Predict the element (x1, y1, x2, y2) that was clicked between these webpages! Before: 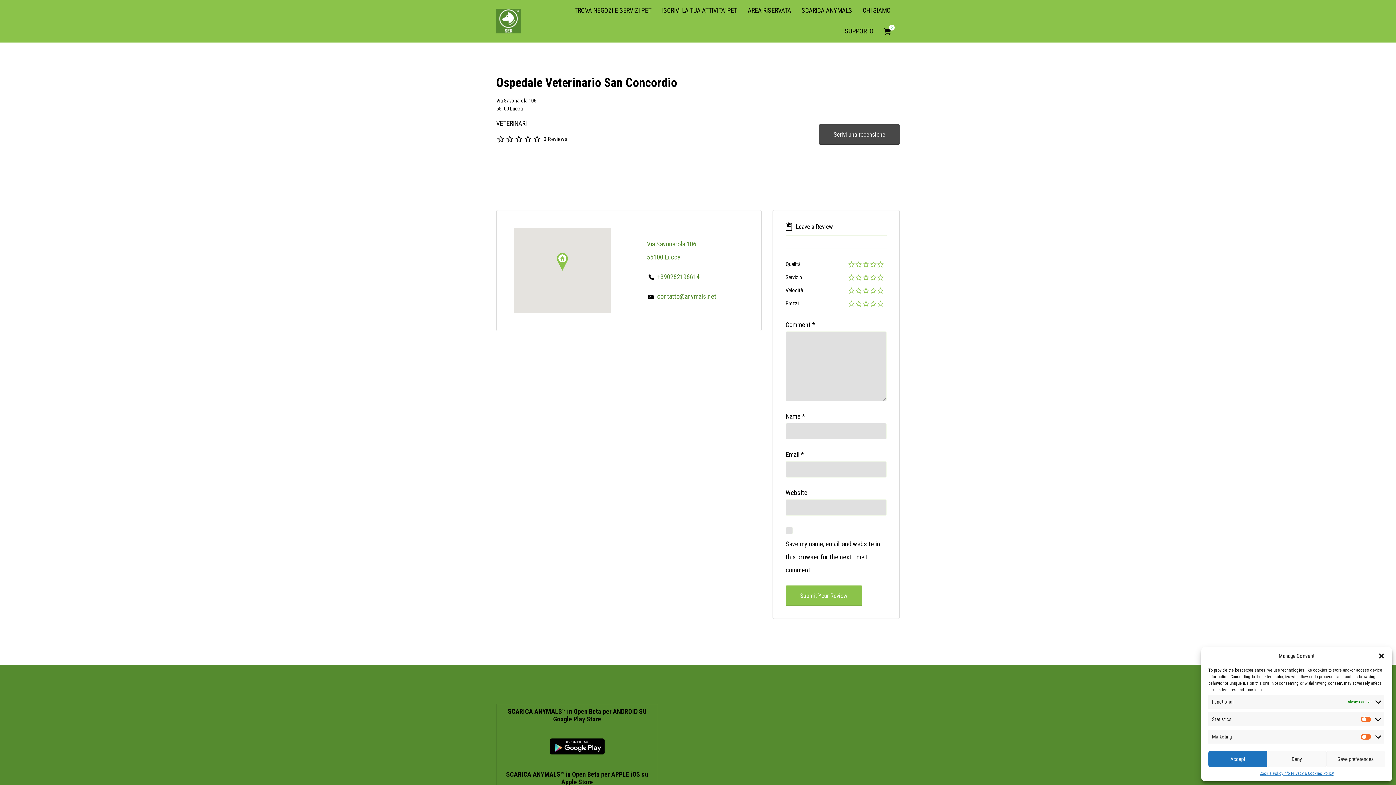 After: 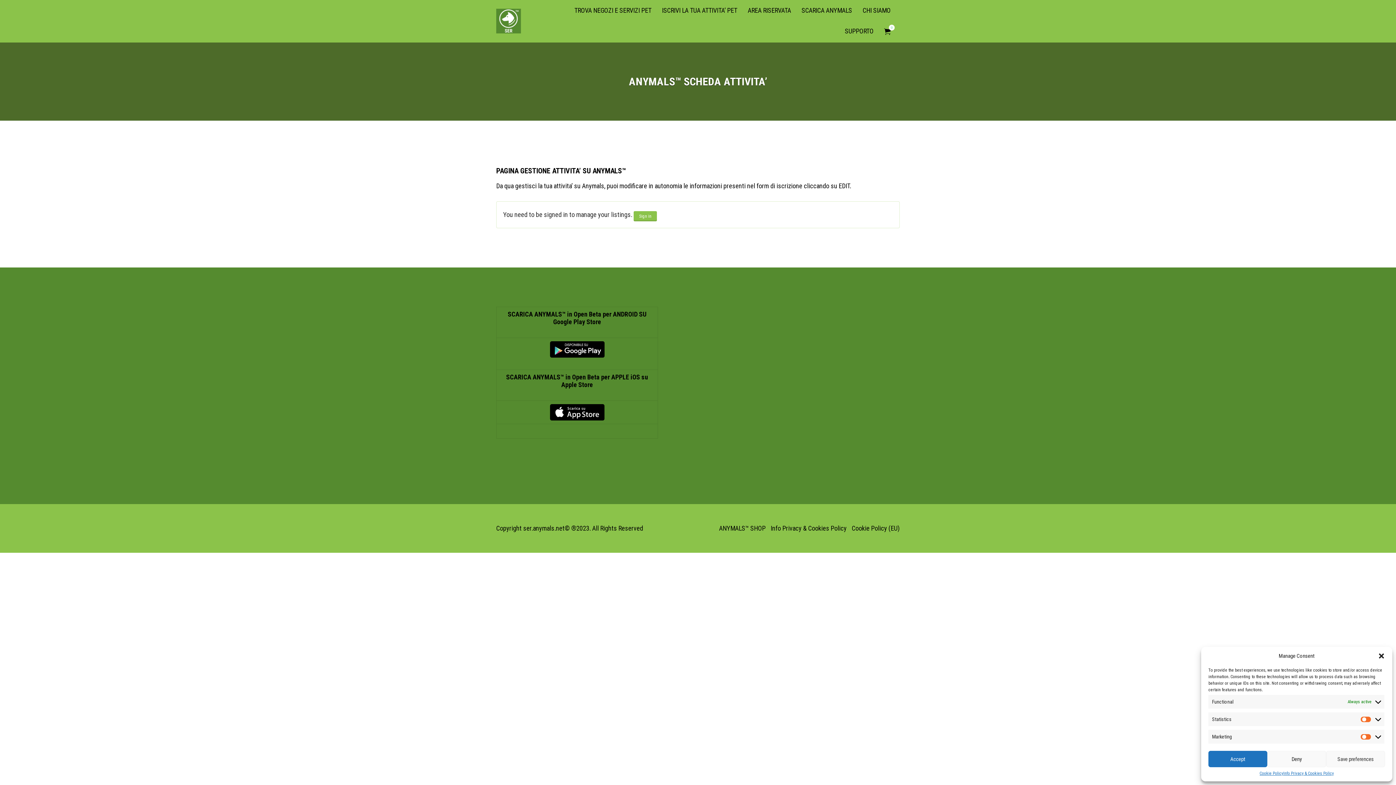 Action: bbox: (748, 0, 791, 20) label: AREA RISERVATA